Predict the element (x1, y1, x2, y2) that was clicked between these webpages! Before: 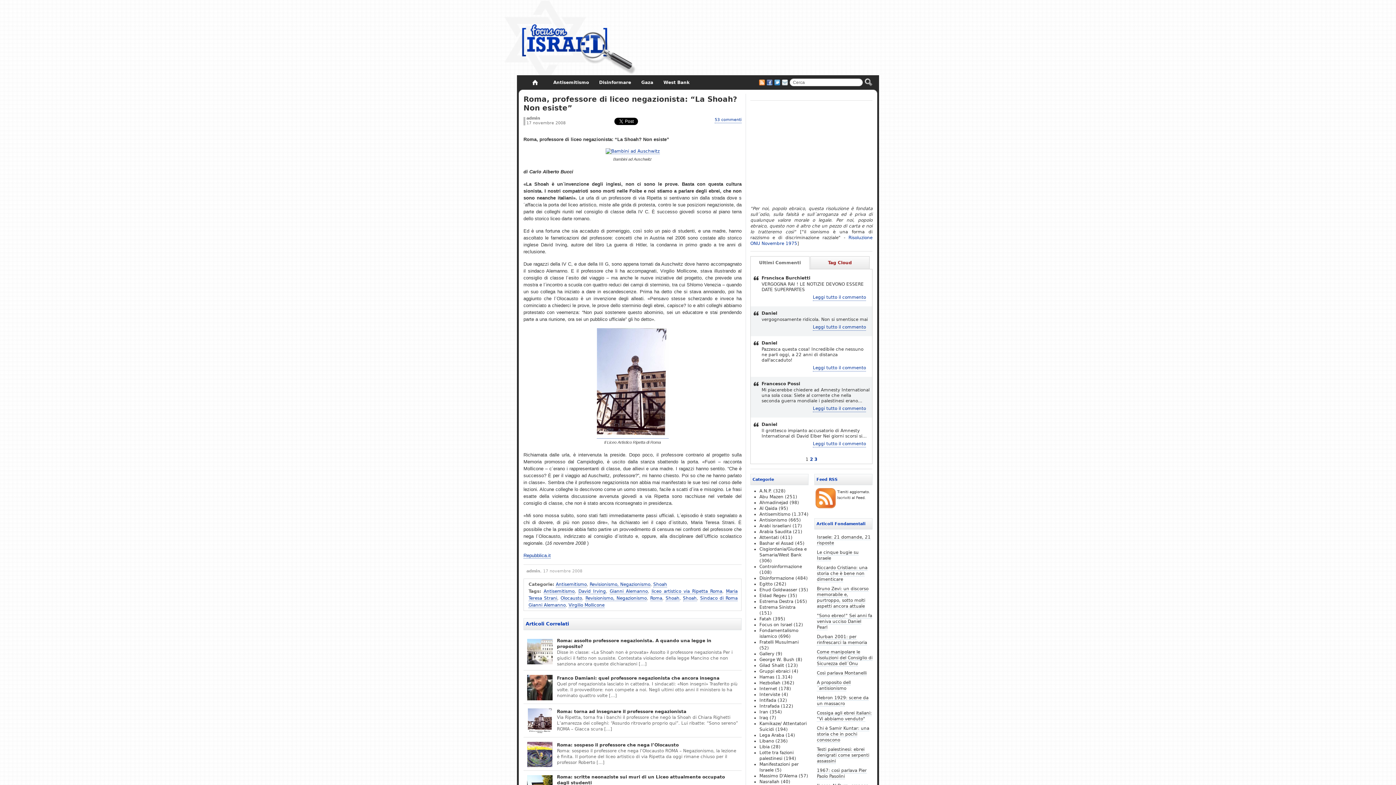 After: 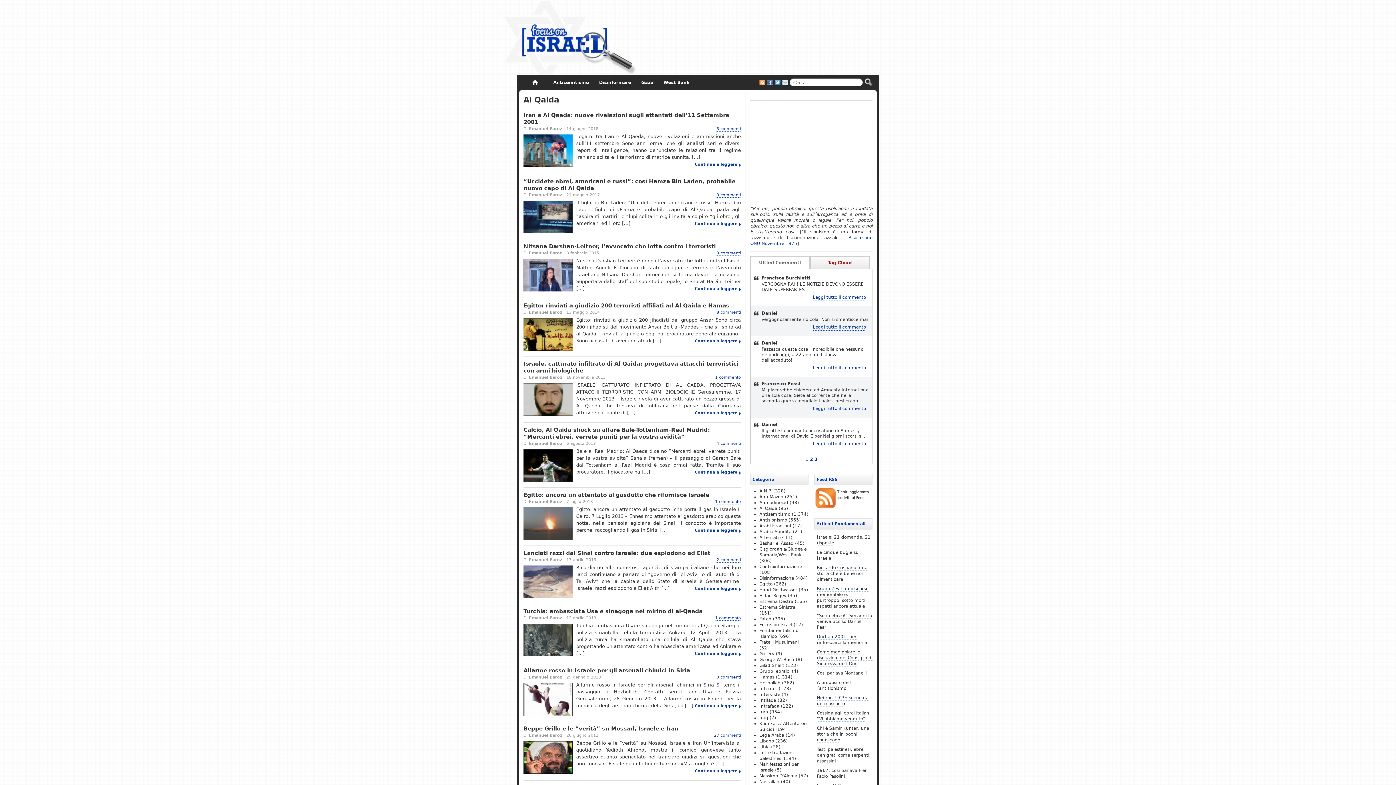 Action: bbox: (759, 506, 777, 511) label: Al Qaida